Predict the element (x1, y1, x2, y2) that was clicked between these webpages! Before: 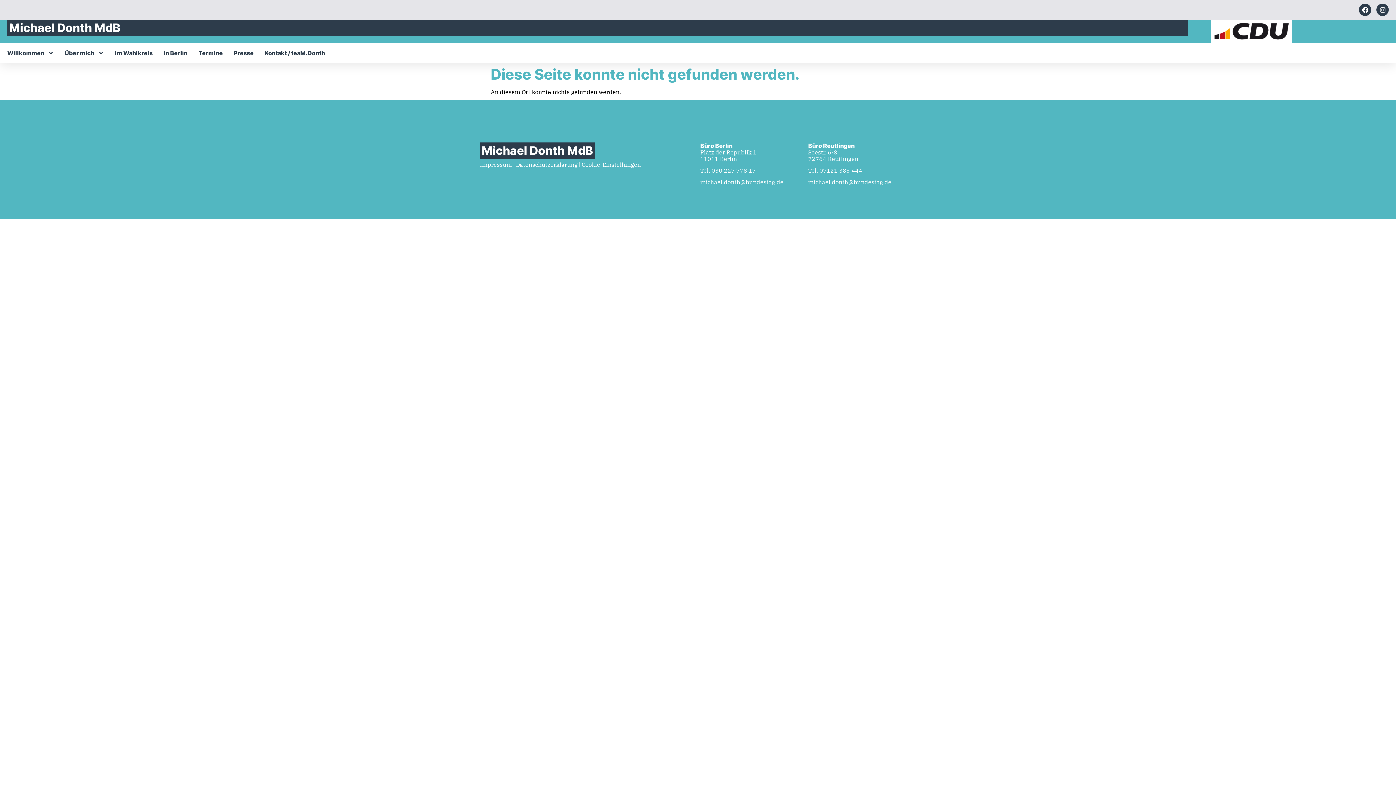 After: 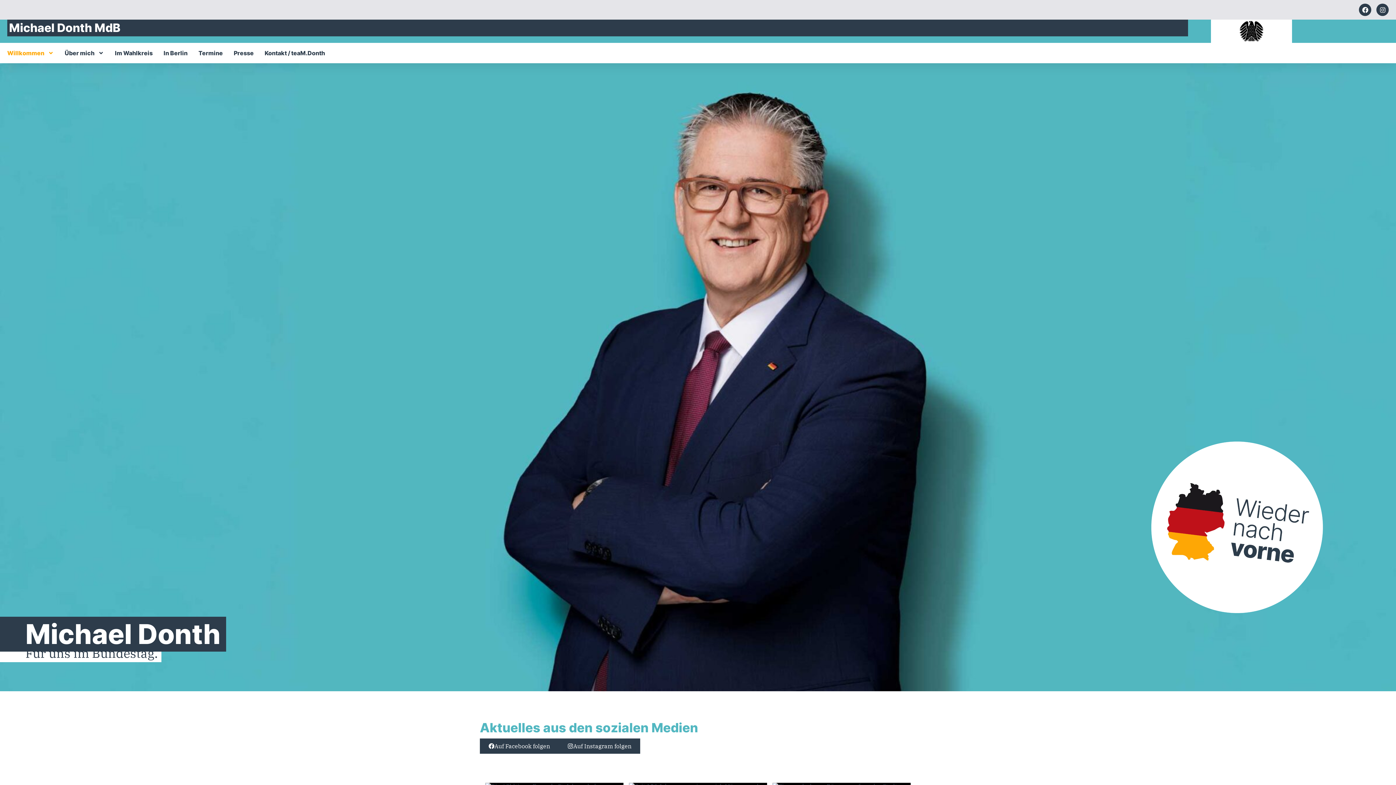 Action: bbox: (1188, 19, 1315, 42)